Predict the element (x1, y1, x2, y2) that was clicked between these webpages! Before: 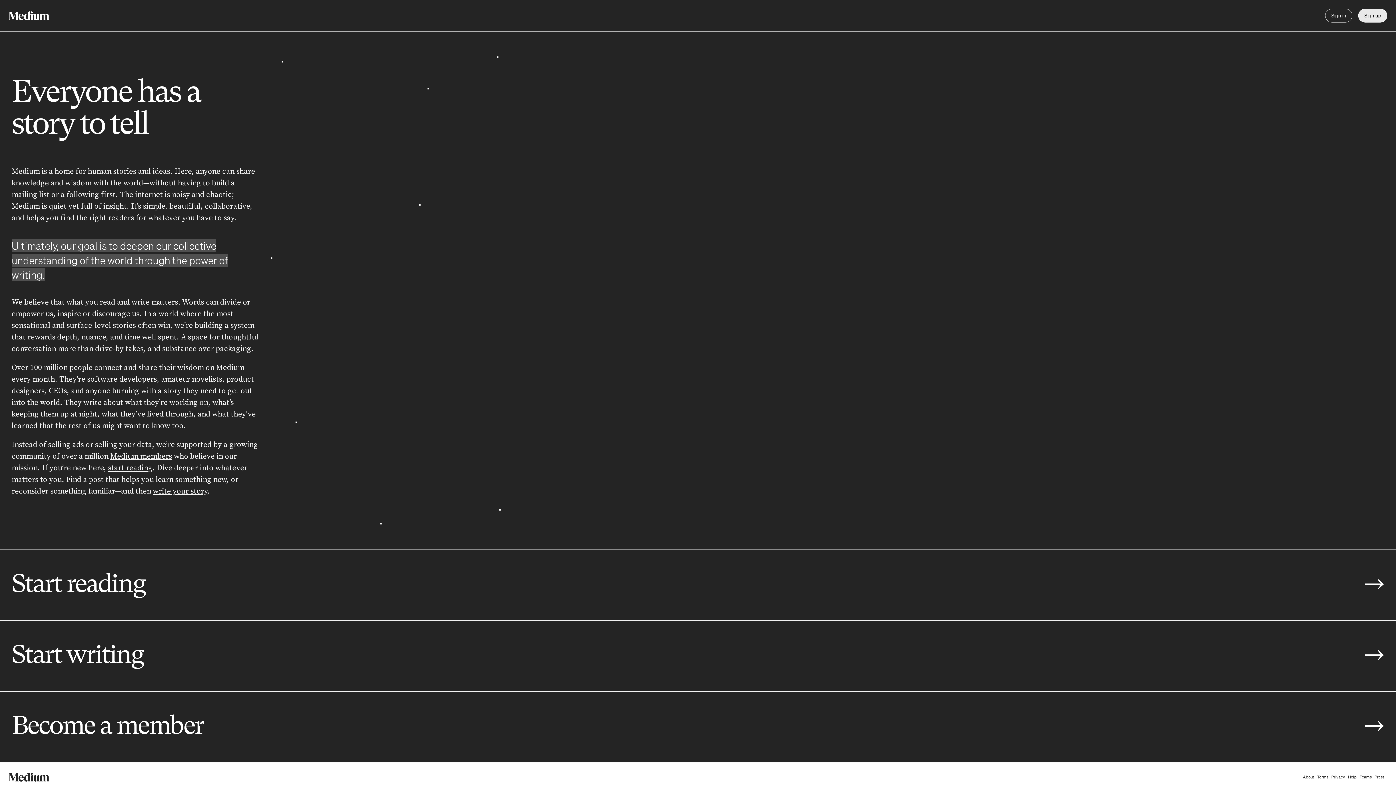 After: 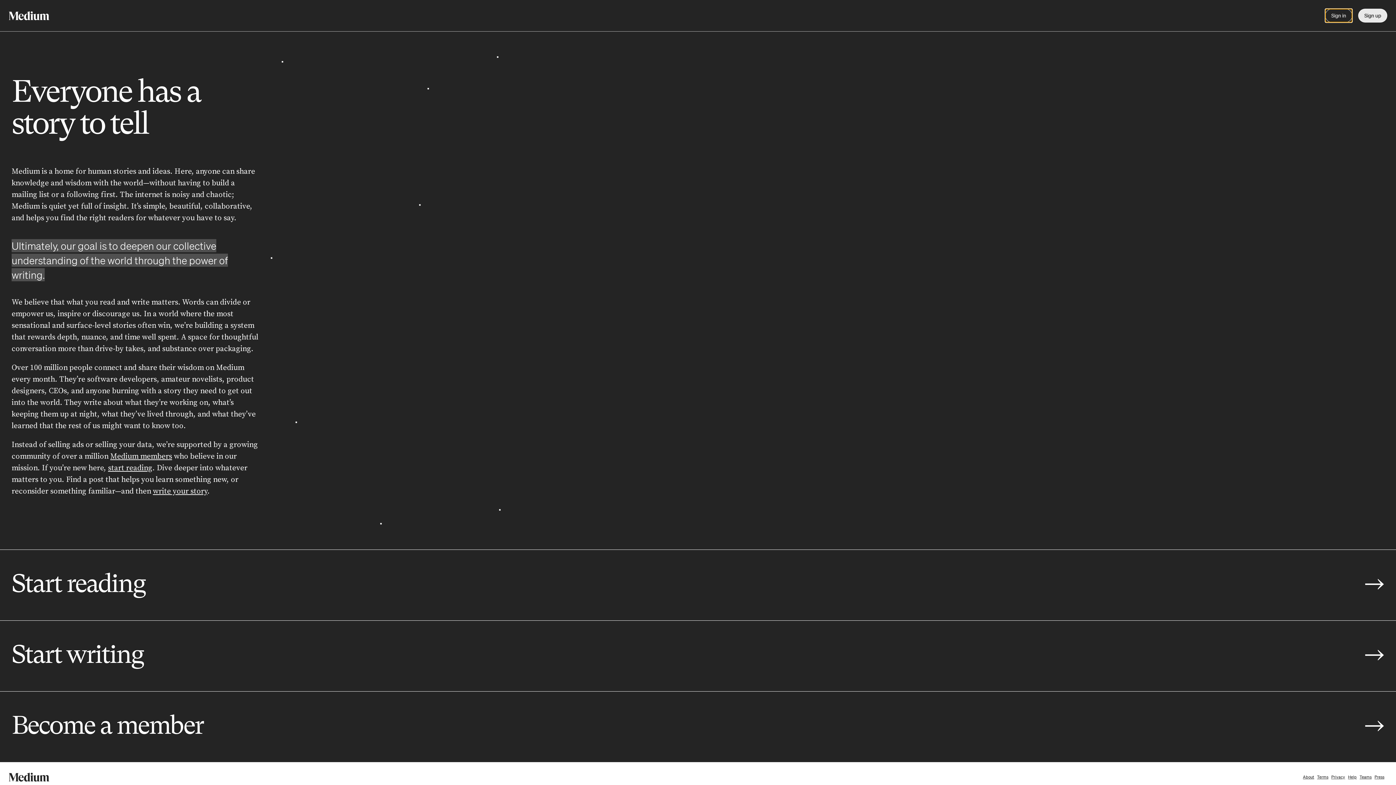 Action: bbox: (1325, 8, 1352, 22) label: Sign in